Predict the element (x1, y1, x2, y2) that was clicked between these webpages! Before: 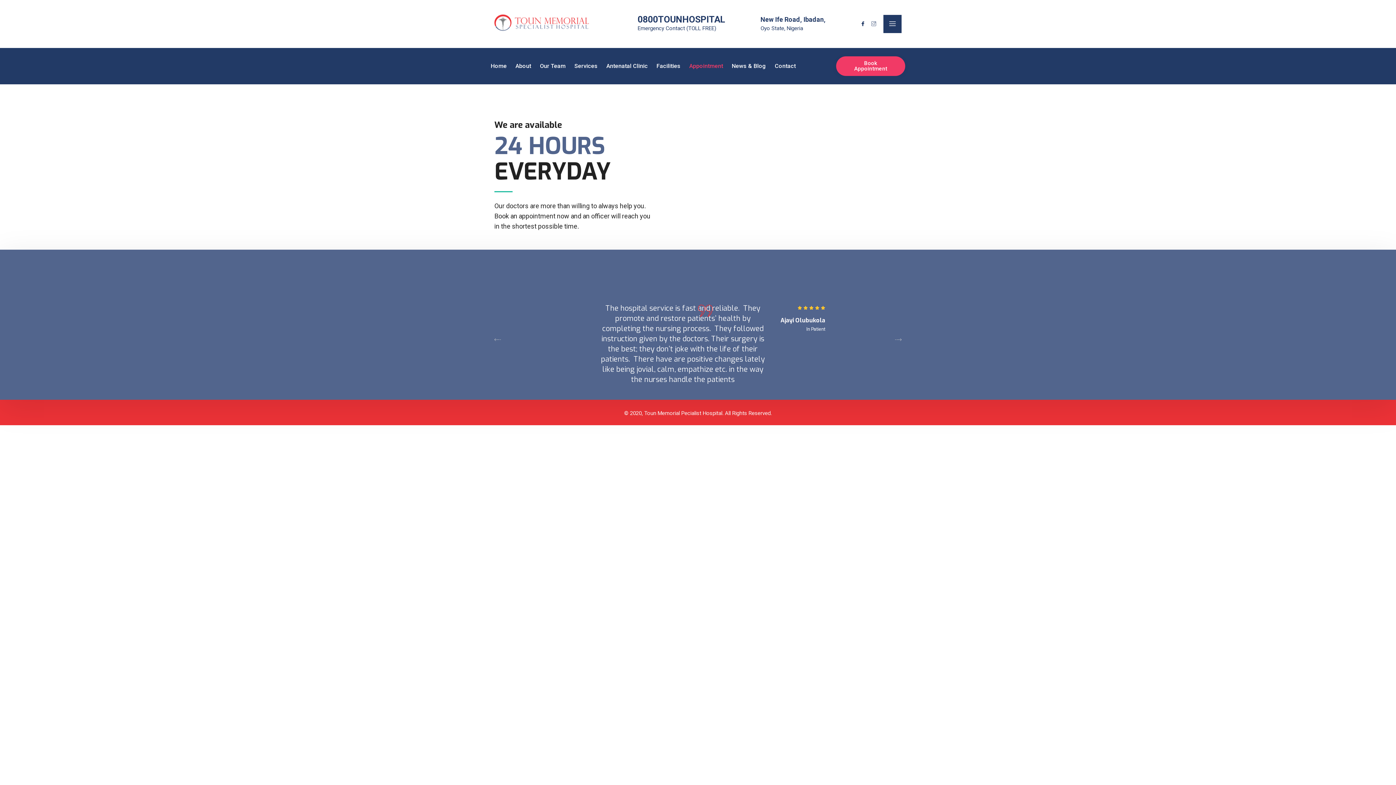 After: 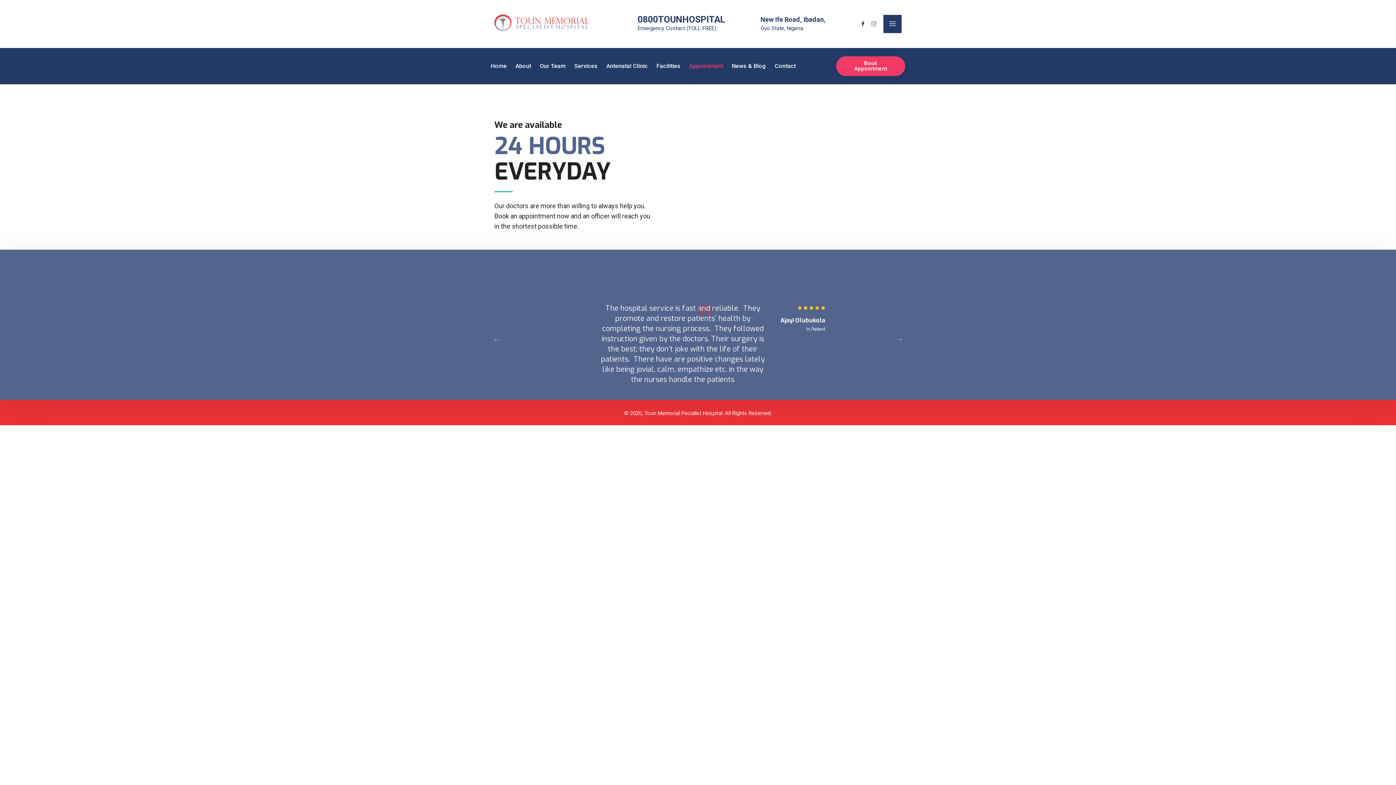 Action: bbox: (836, 56, 905, 76) label: Book Appointment